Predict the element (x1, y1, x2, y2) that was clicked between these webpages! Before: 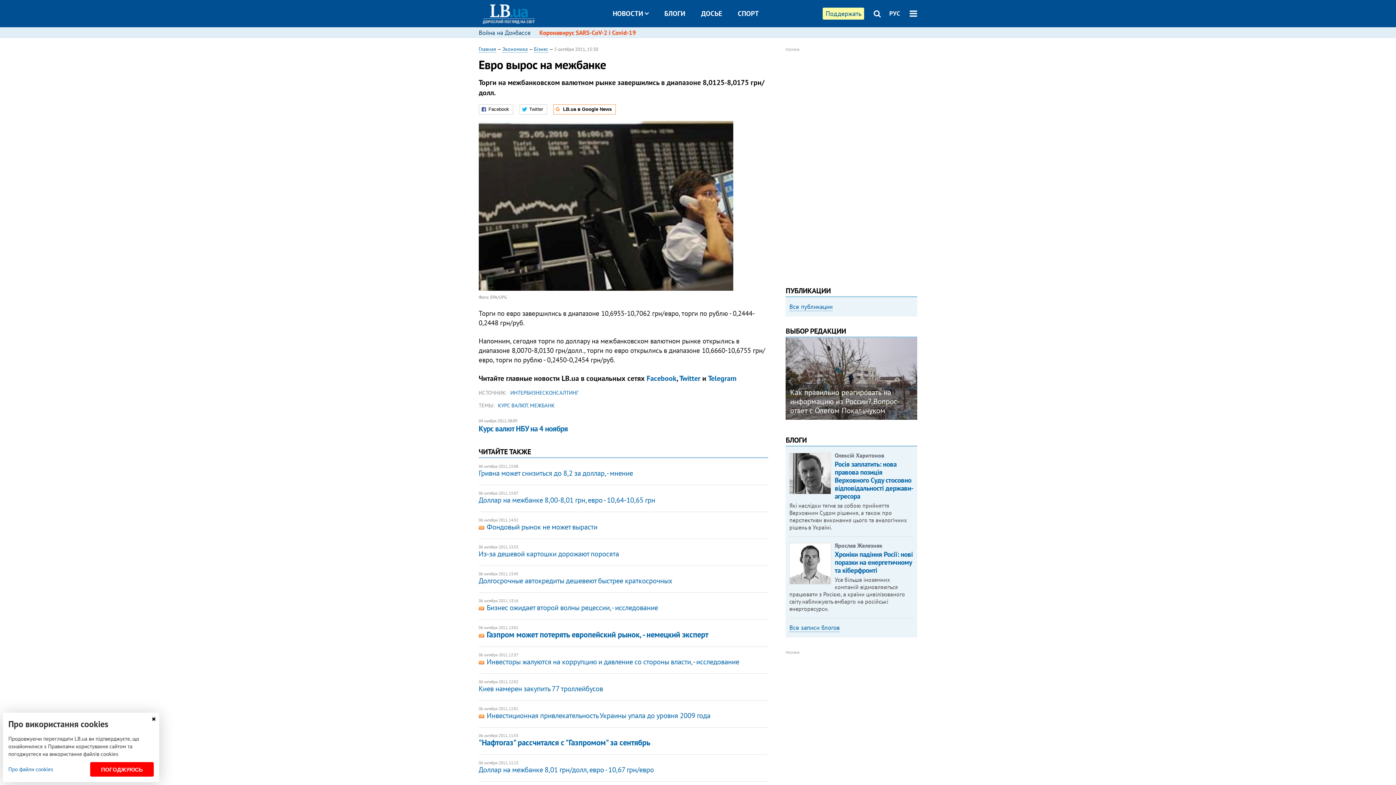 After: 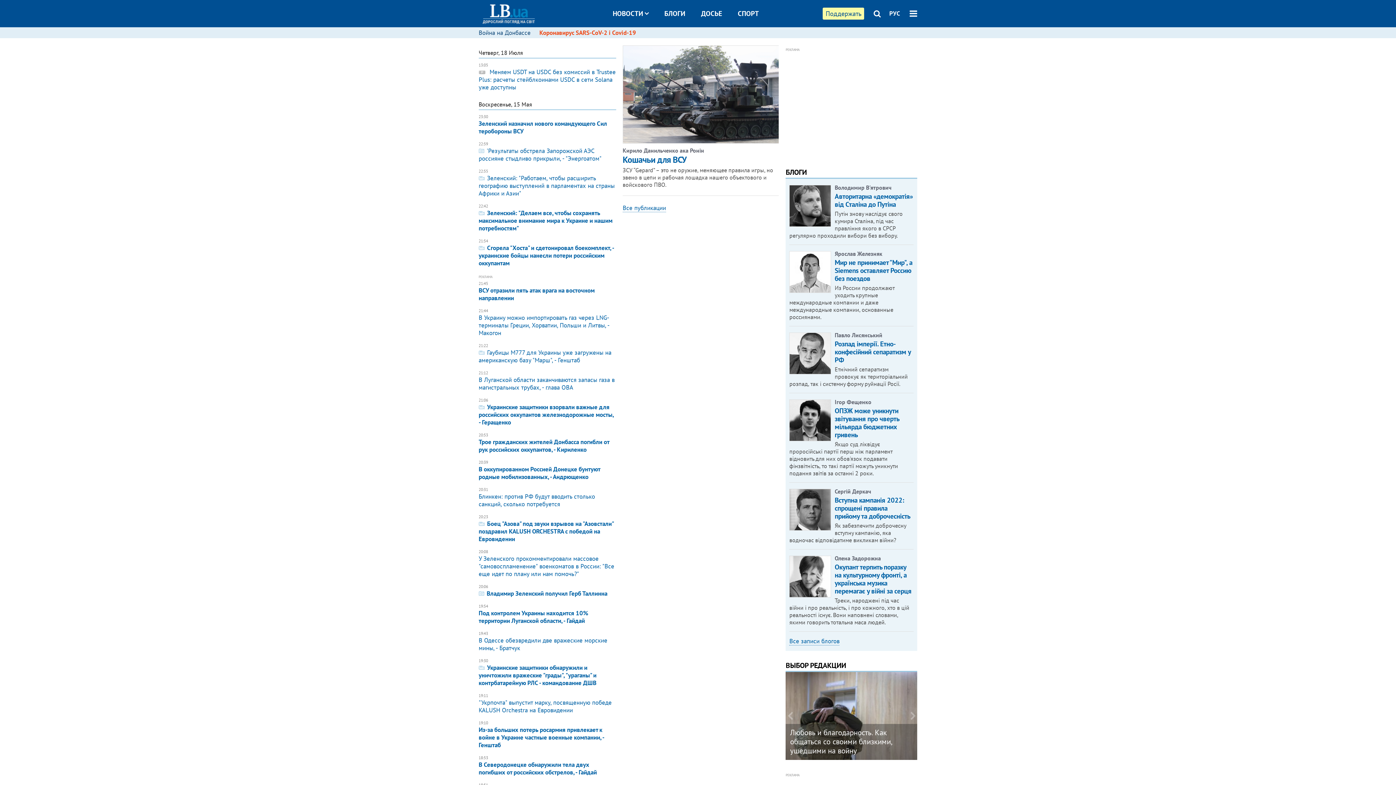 Action: bbox: (482, 0, 535, 26)